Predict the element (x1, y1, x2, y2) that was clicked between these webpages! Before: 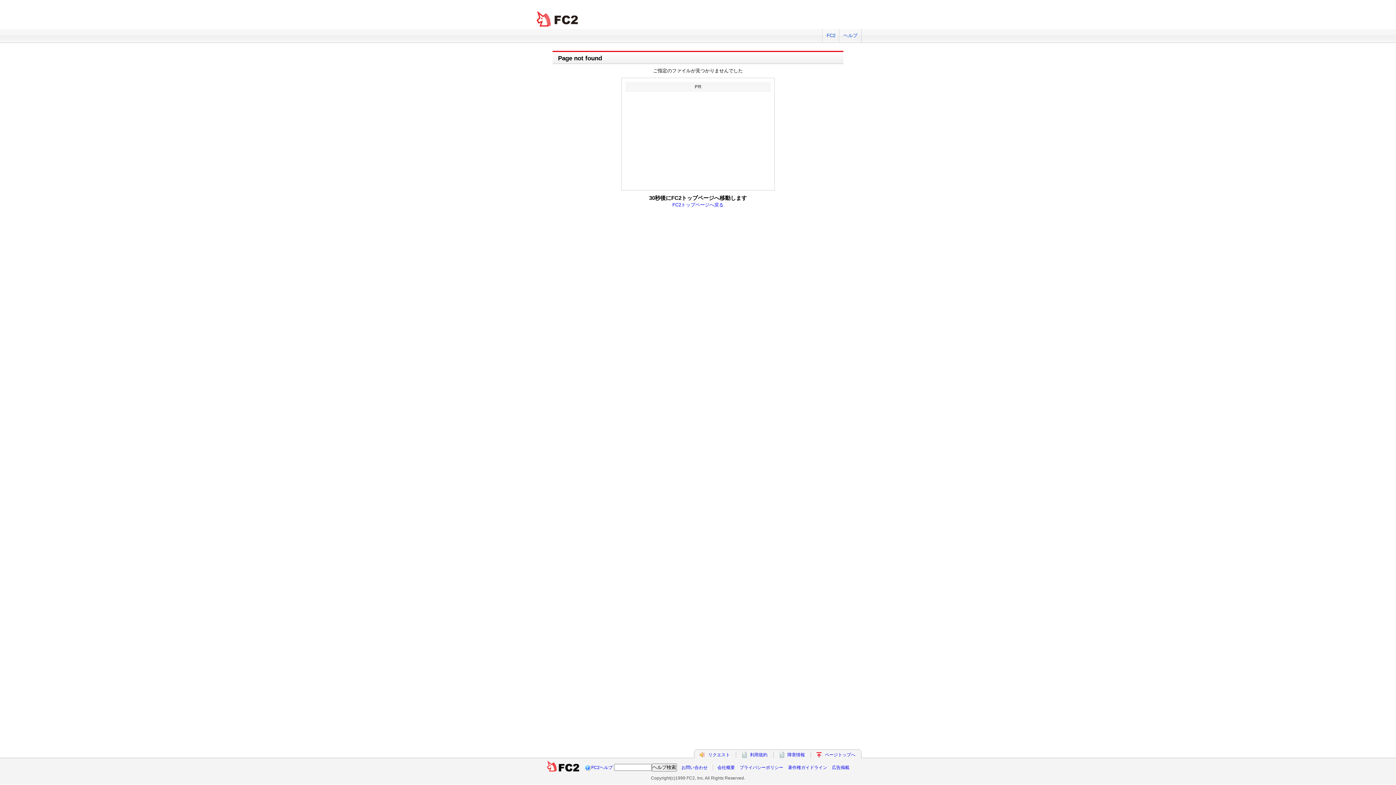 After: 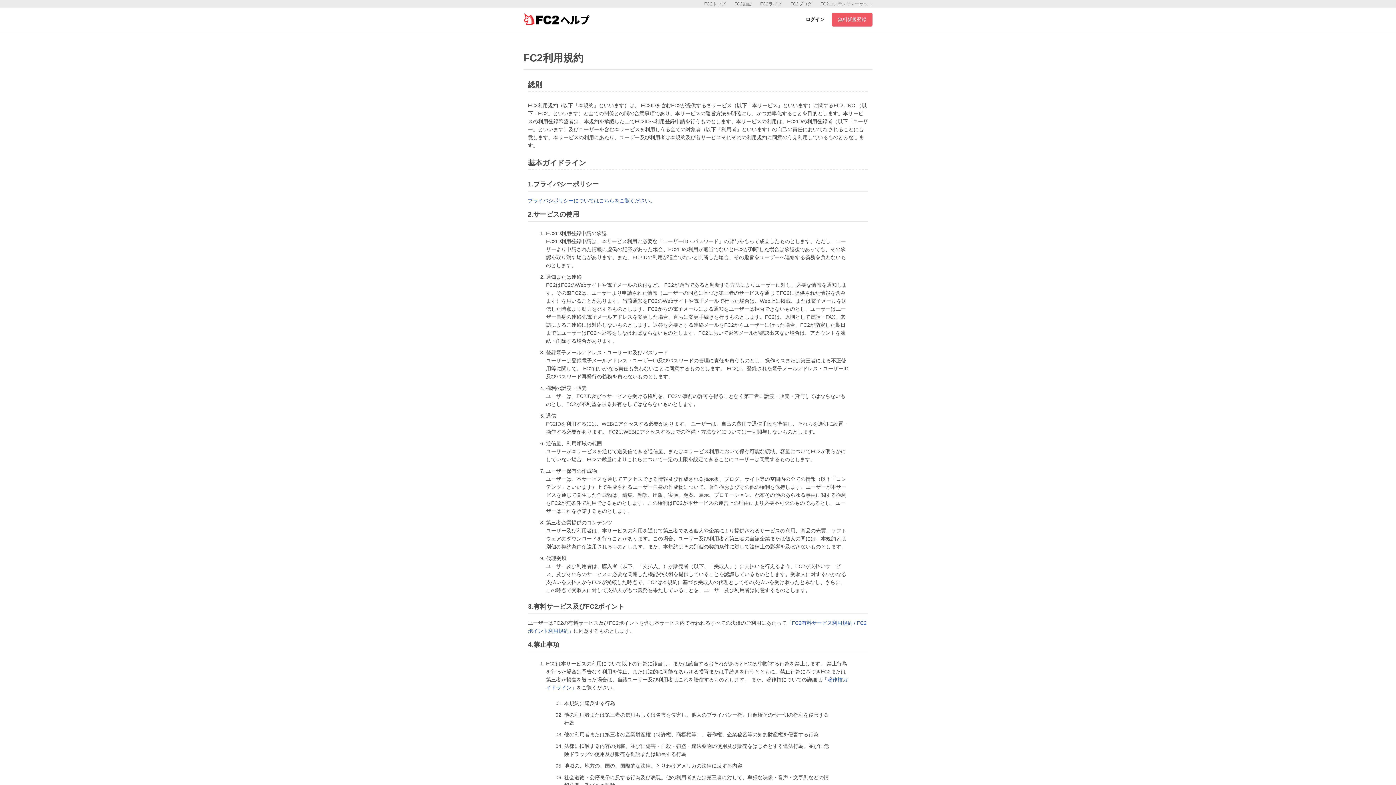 Action: bbox: (750, 752, 767, 757) label: 利用規約